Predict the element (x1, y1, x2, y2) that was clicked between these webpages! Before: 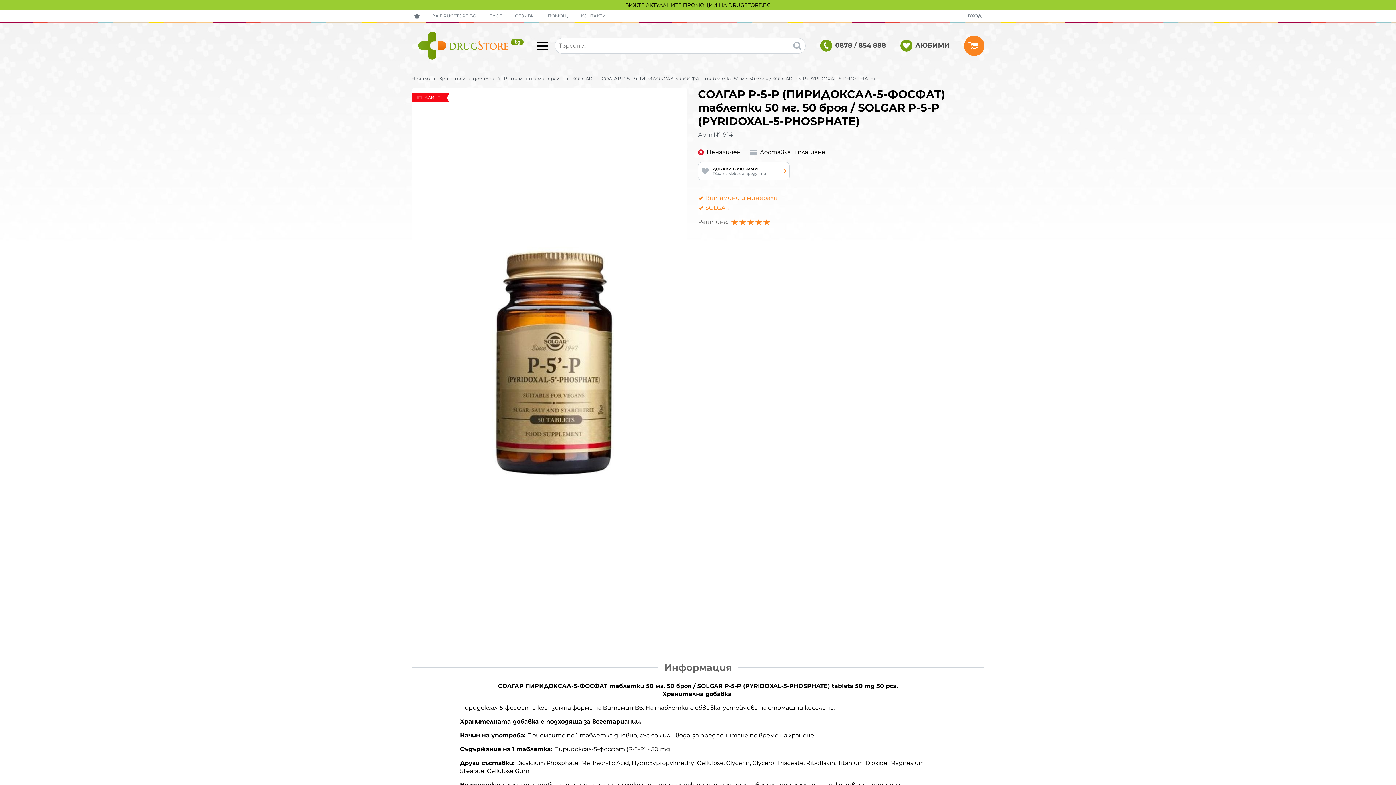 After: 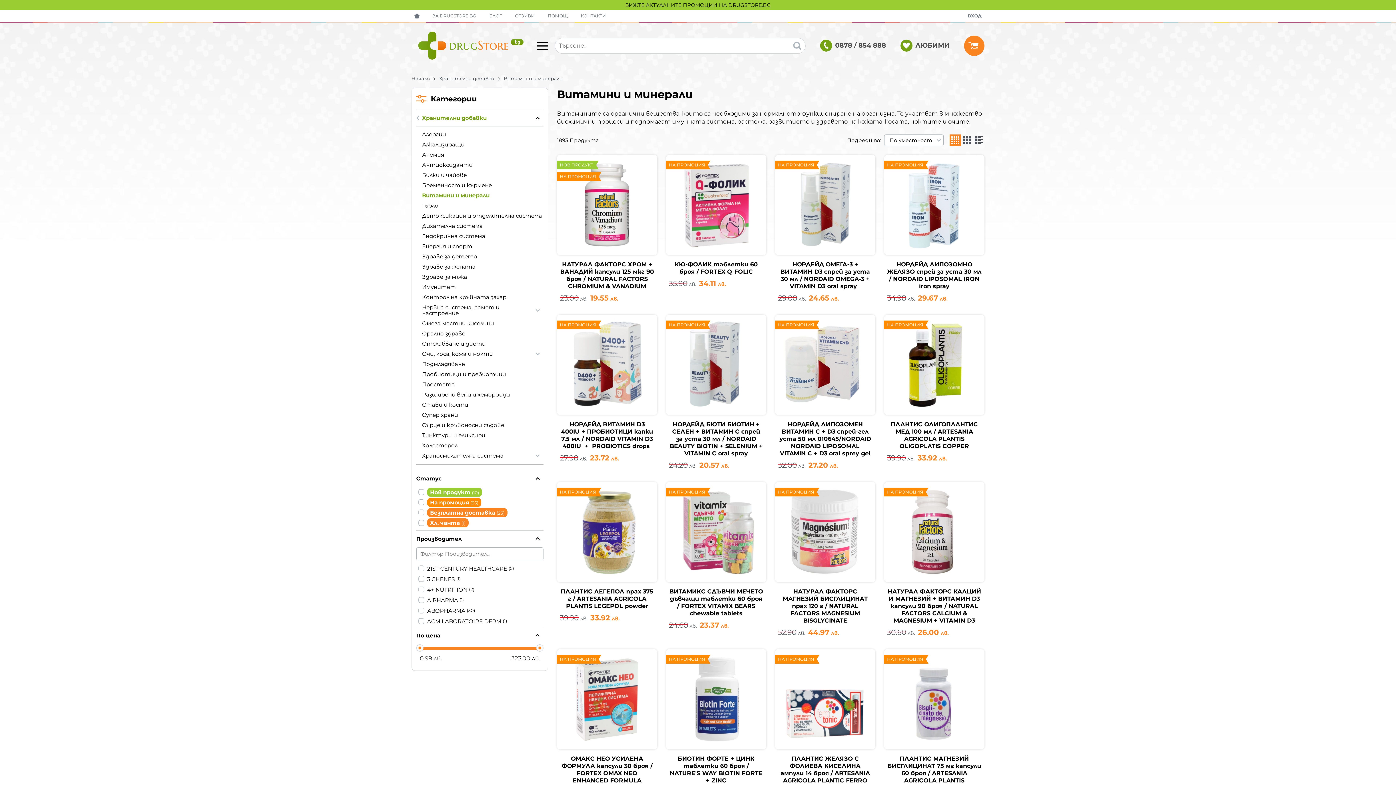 Action: label: Витамини и минерали bbox: (504, 75, 572, 81)